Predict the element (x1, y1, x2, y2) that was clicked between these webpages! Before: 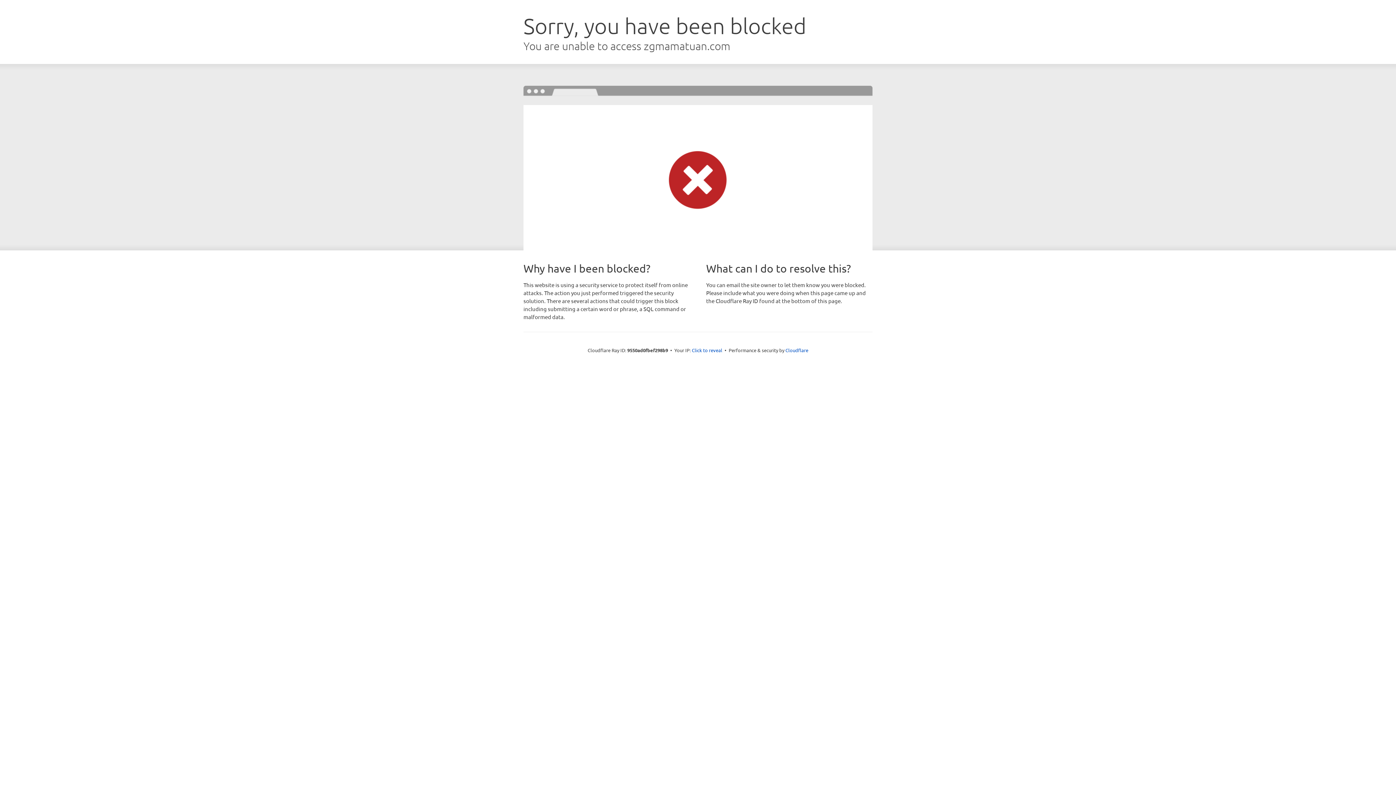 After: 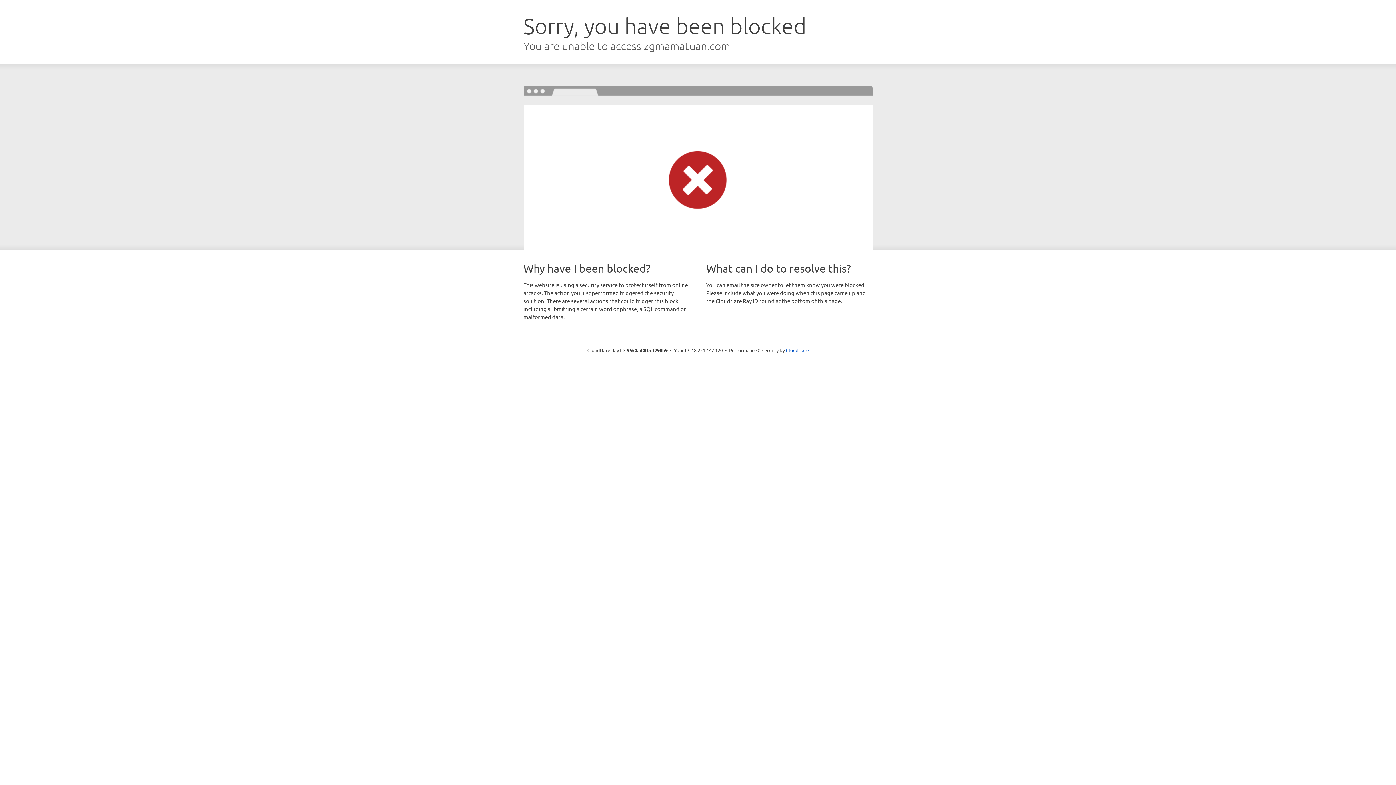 Action: bbox: (692, 346, 722, 353) label: Click to reveal